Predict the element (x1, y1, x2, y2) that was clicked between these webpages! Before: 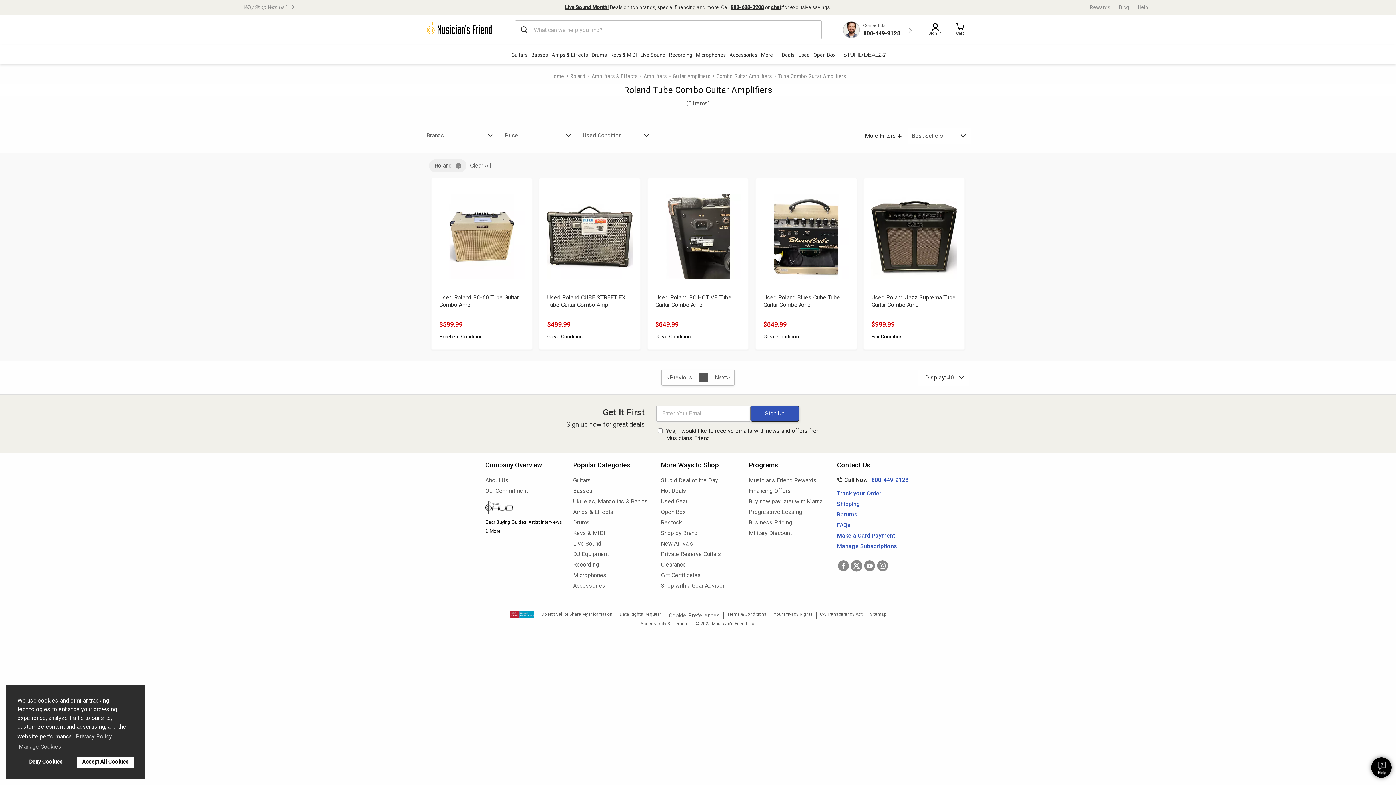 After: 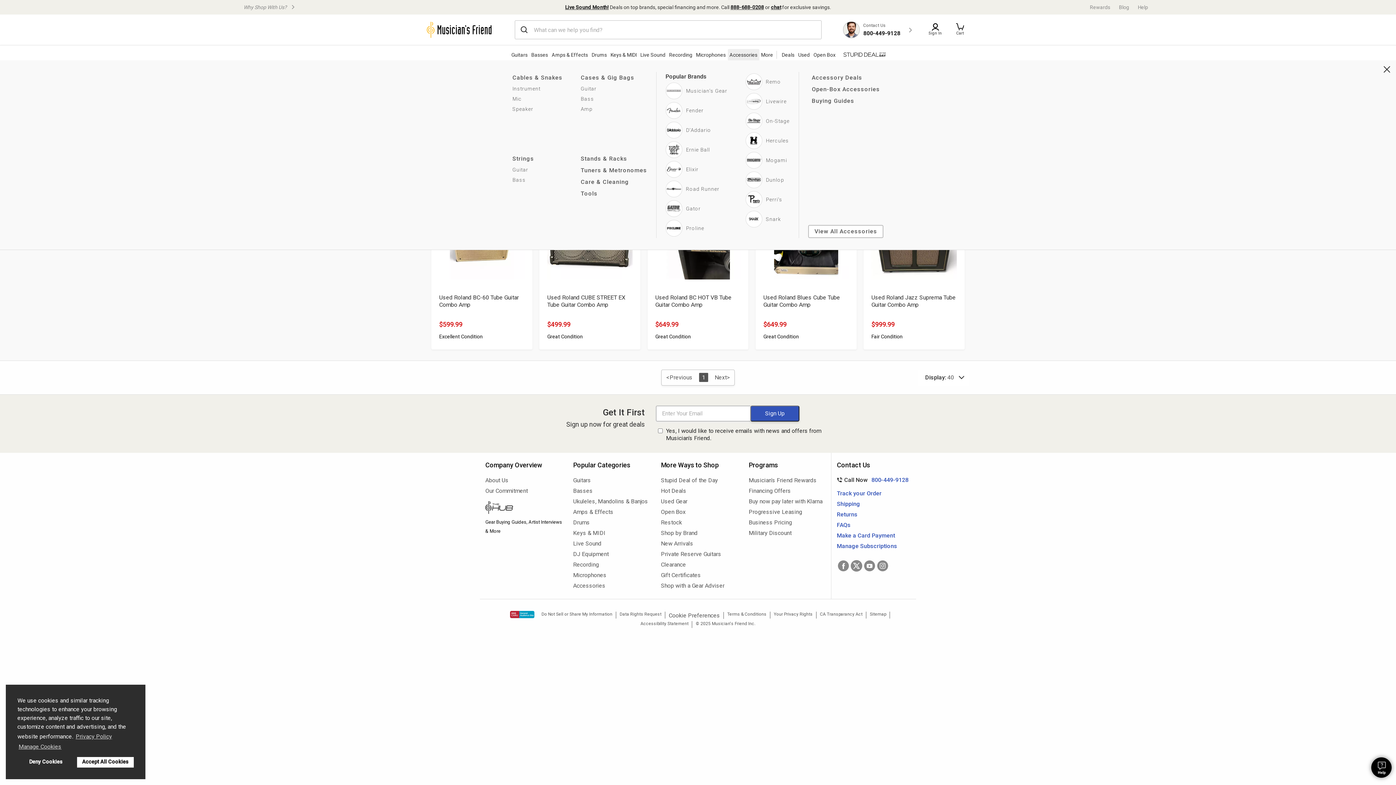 Action: bbox: (727, 48, 759, 60) label: Accessories